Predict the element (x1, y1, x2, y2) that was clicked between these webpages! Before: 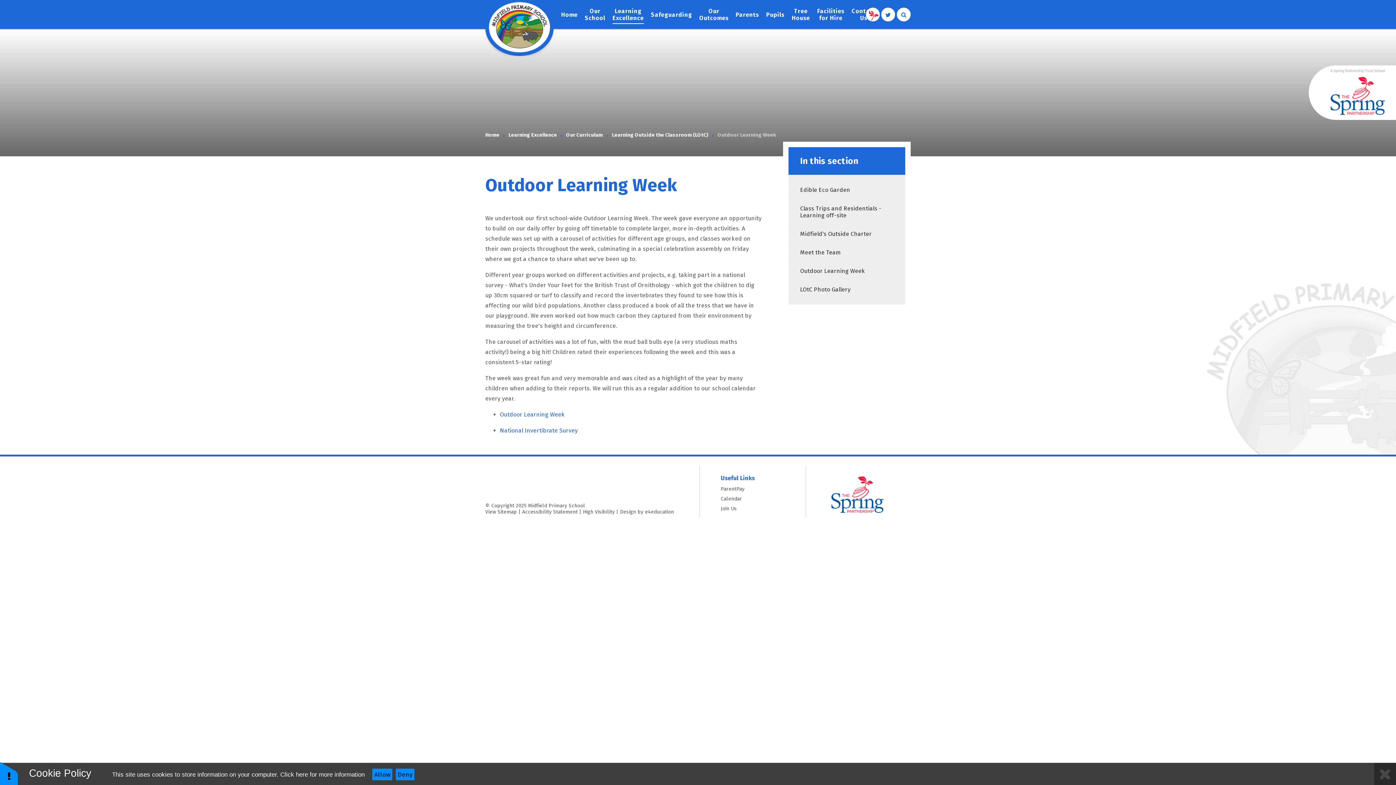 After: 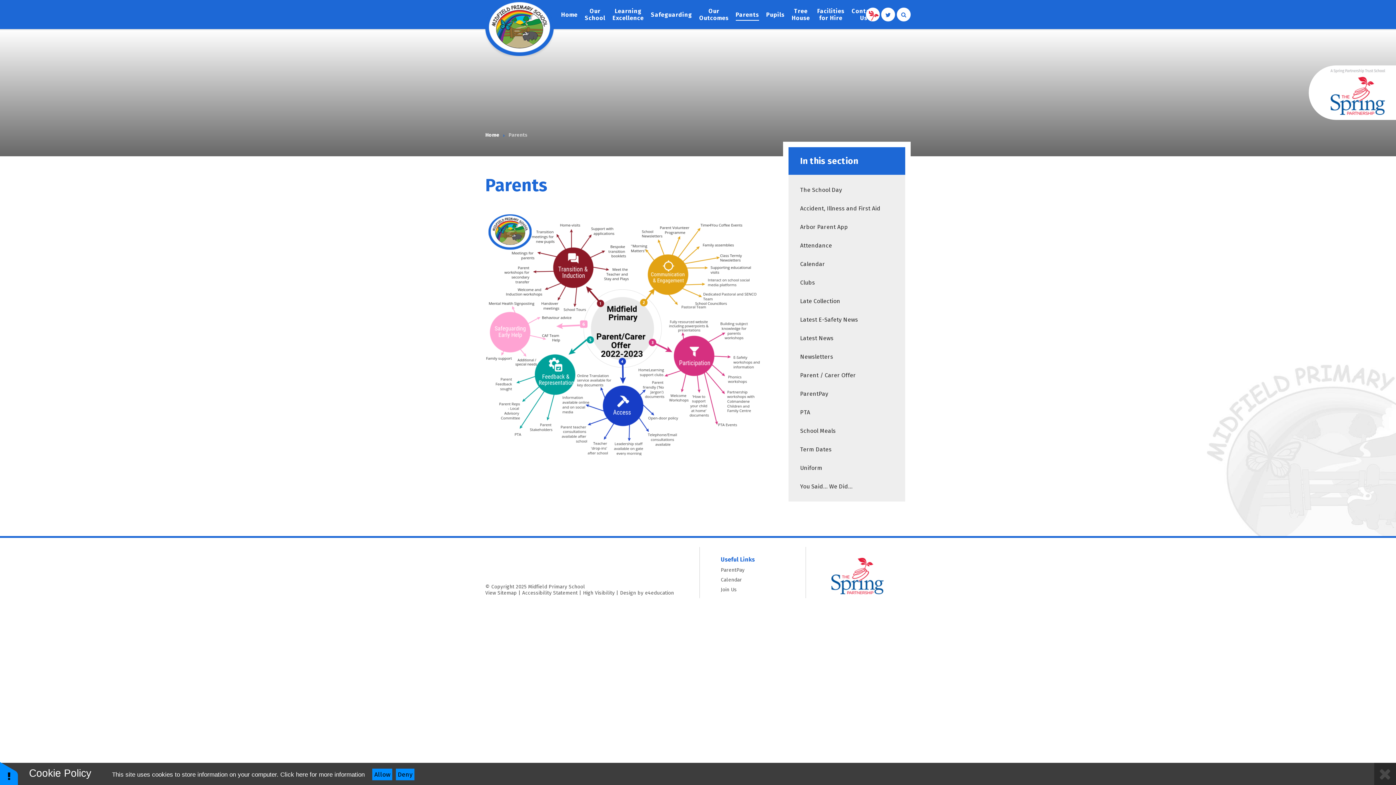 Action: label: Parents bbox: (732, 0, 762, 29)